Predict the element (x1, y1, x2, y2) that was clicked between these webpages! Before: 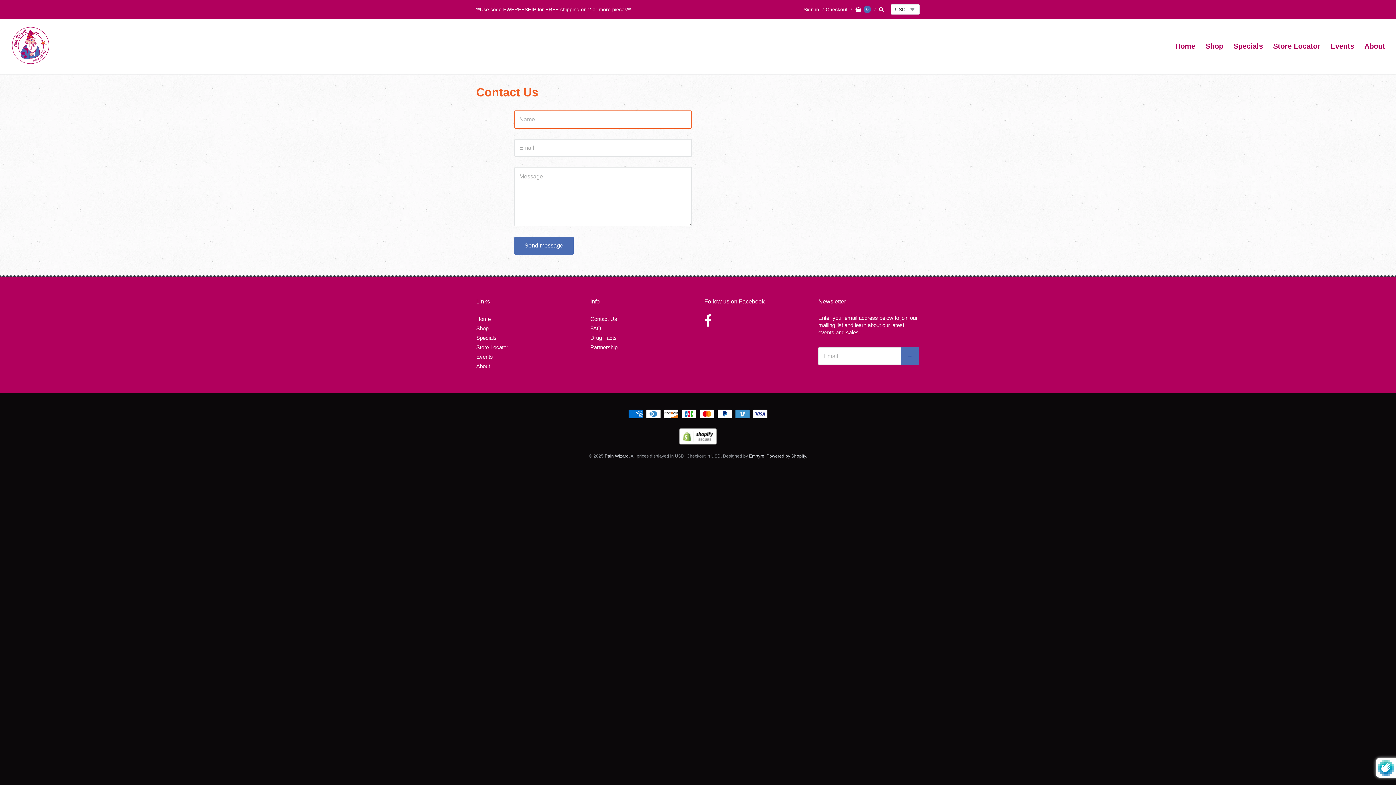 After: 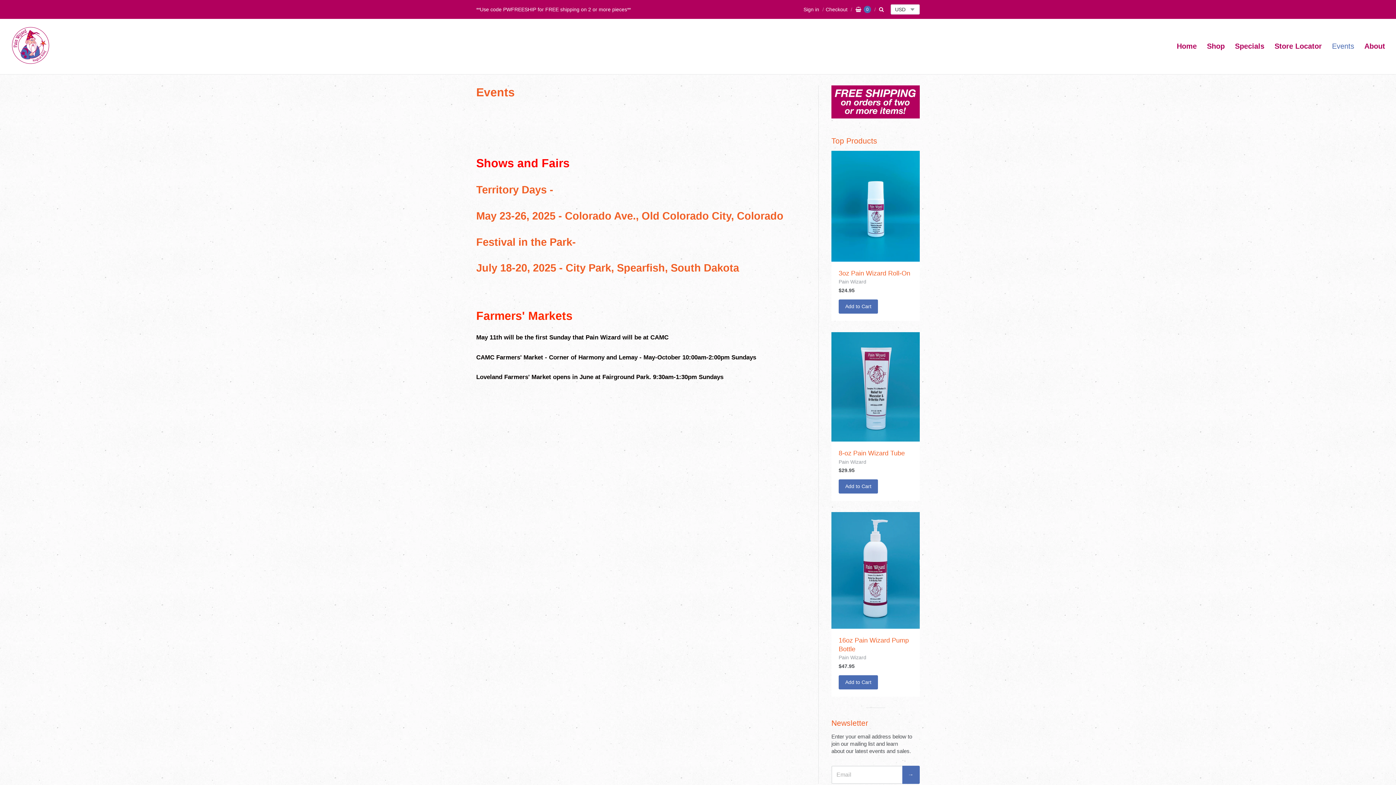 Action: bbox: (476, 352, 577, 361) label: Events